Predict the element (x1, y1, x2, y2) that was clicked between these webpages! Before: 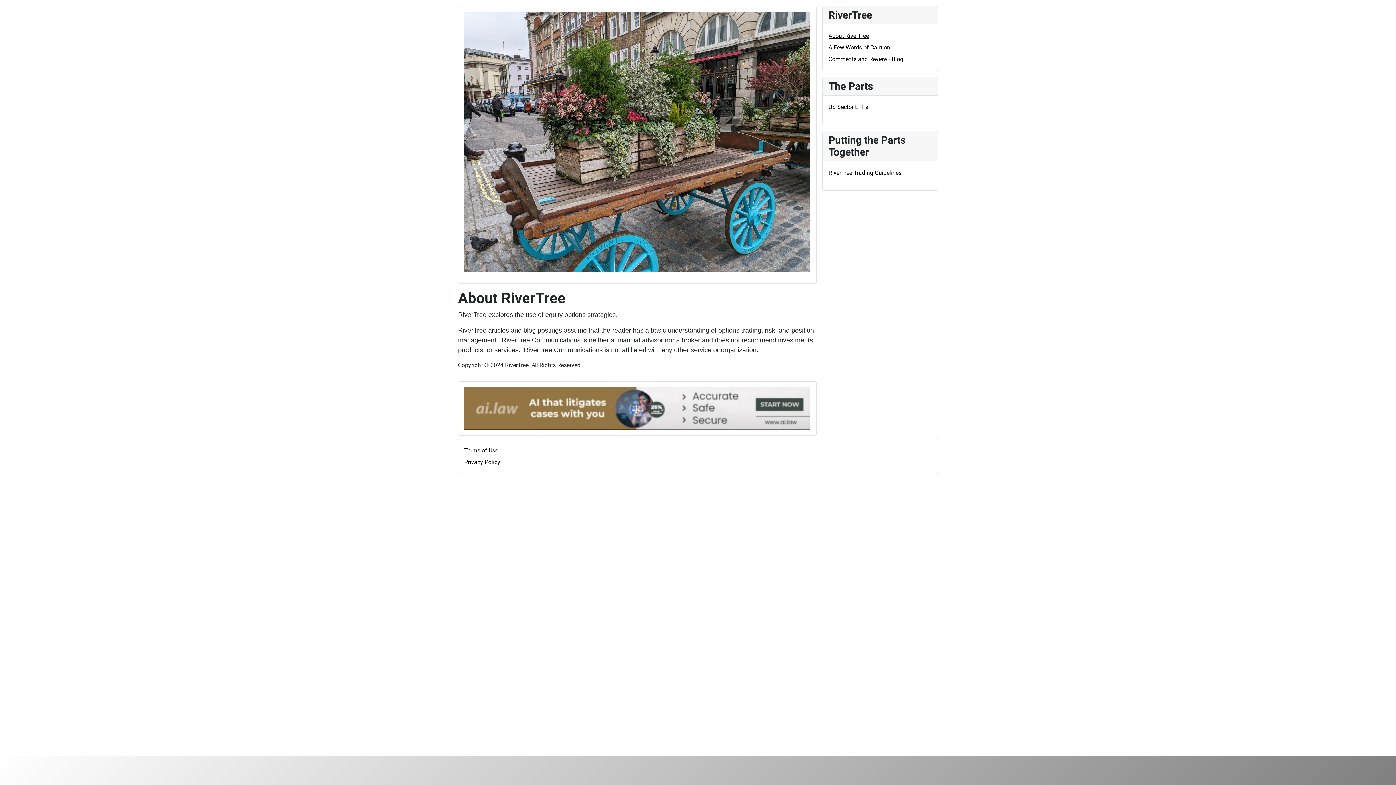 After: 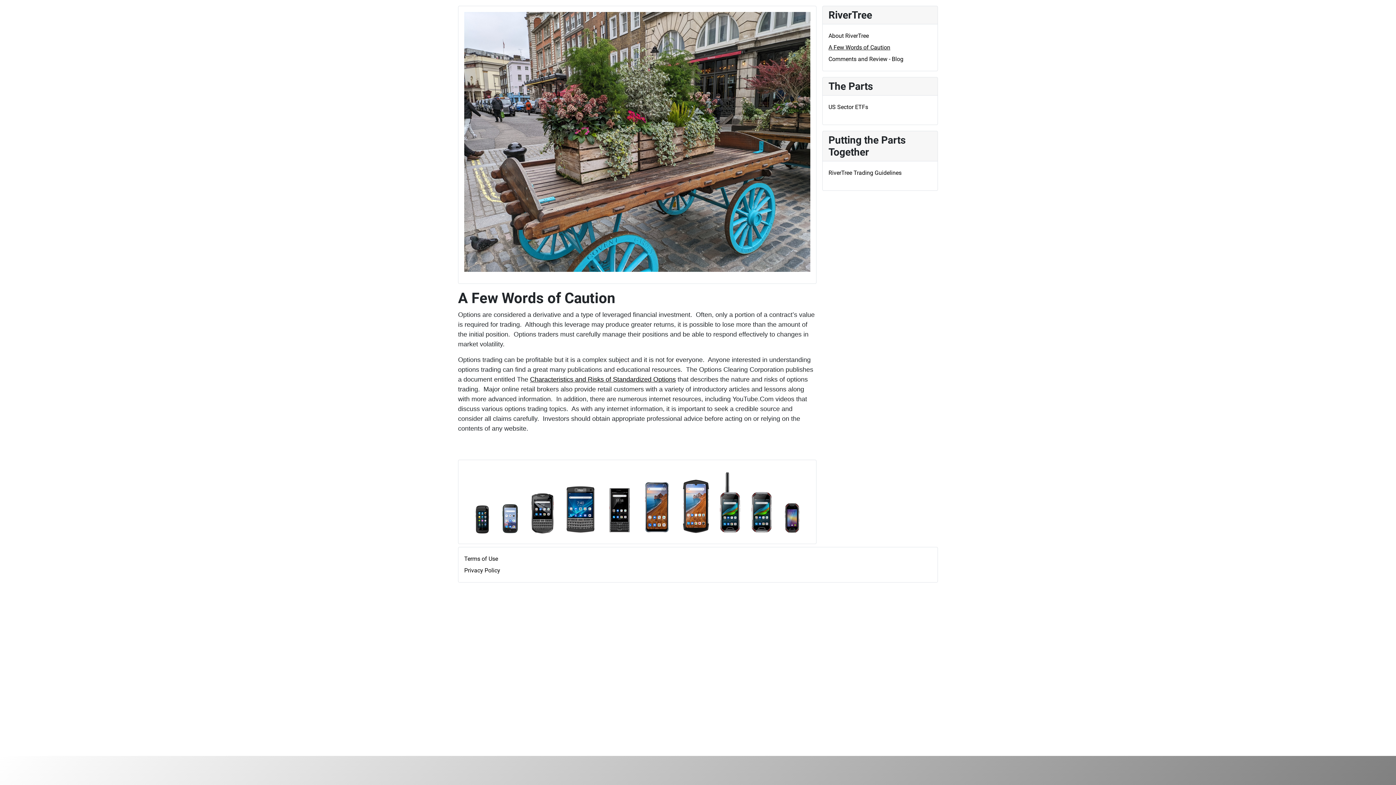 Action: bbox: (828, 44, 890, 50) label: A Few Words of Caution